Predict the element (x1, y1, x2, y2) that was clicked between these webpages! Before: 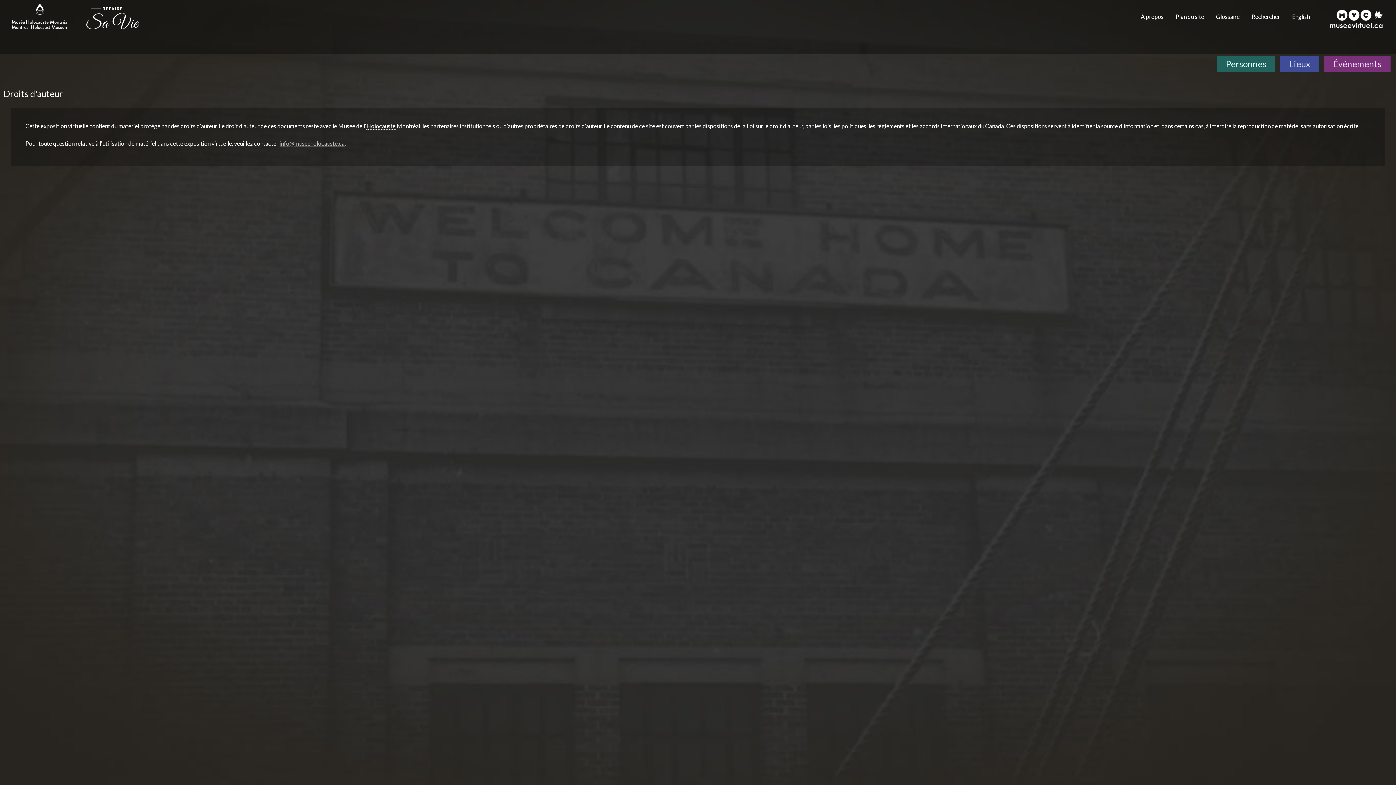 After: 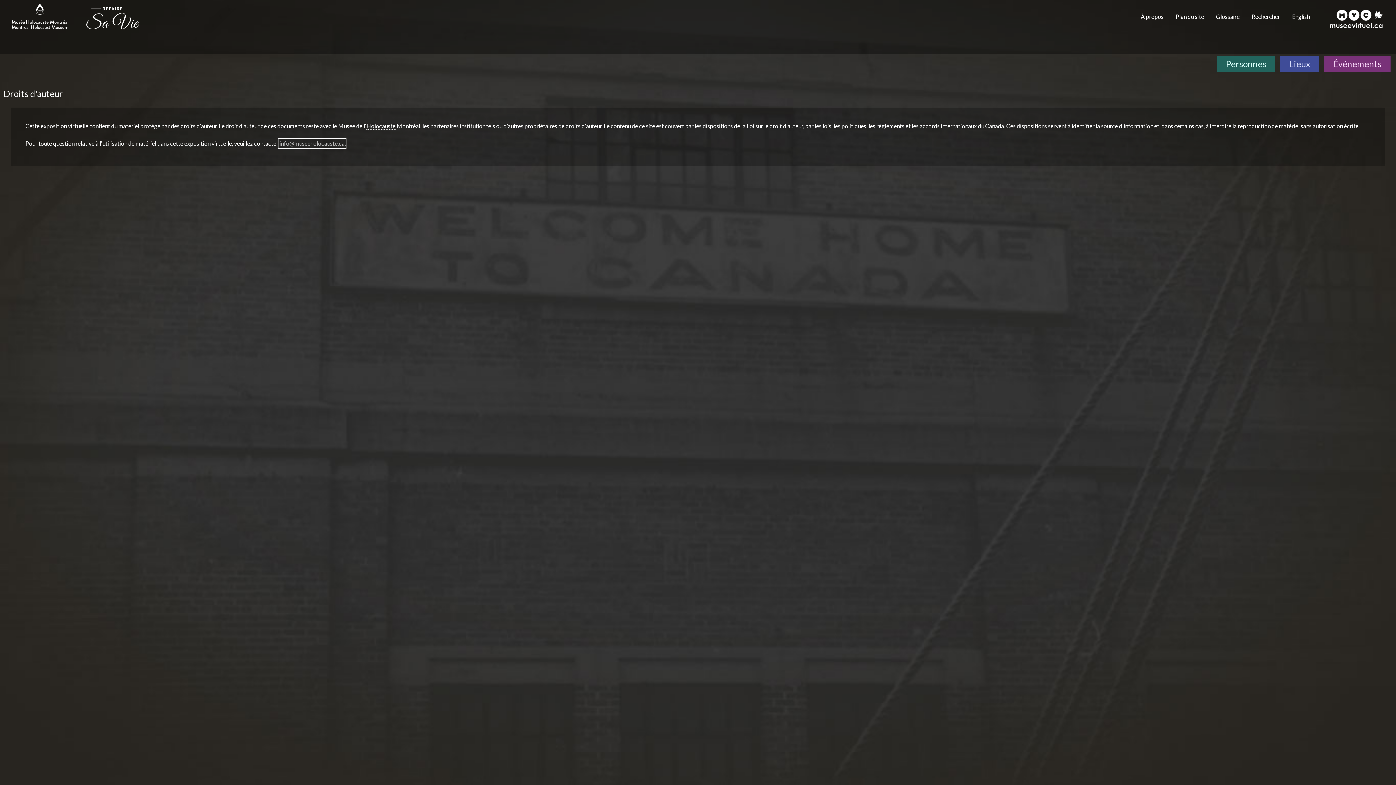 Action: bbox: (279, 140, 344, 146) label: info@museeholocauste.ca